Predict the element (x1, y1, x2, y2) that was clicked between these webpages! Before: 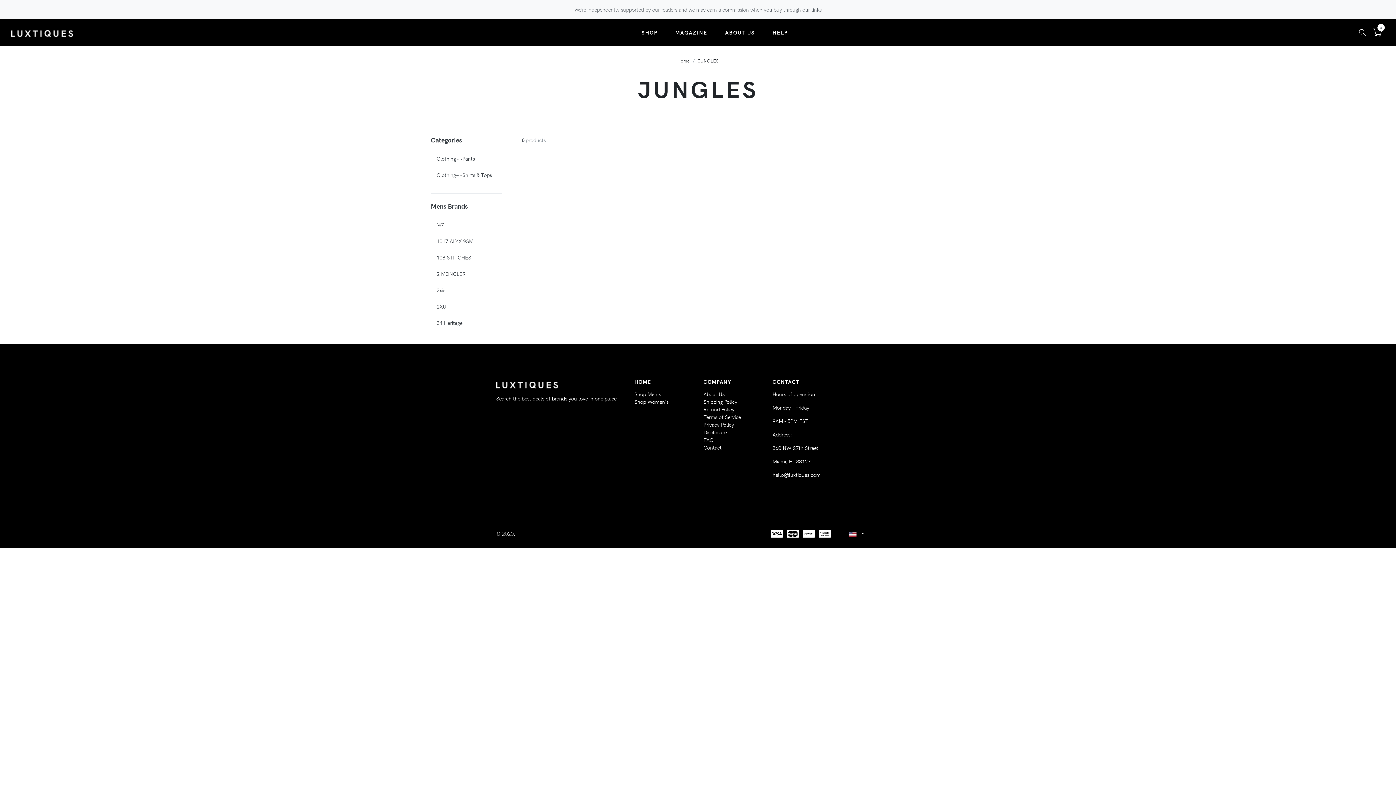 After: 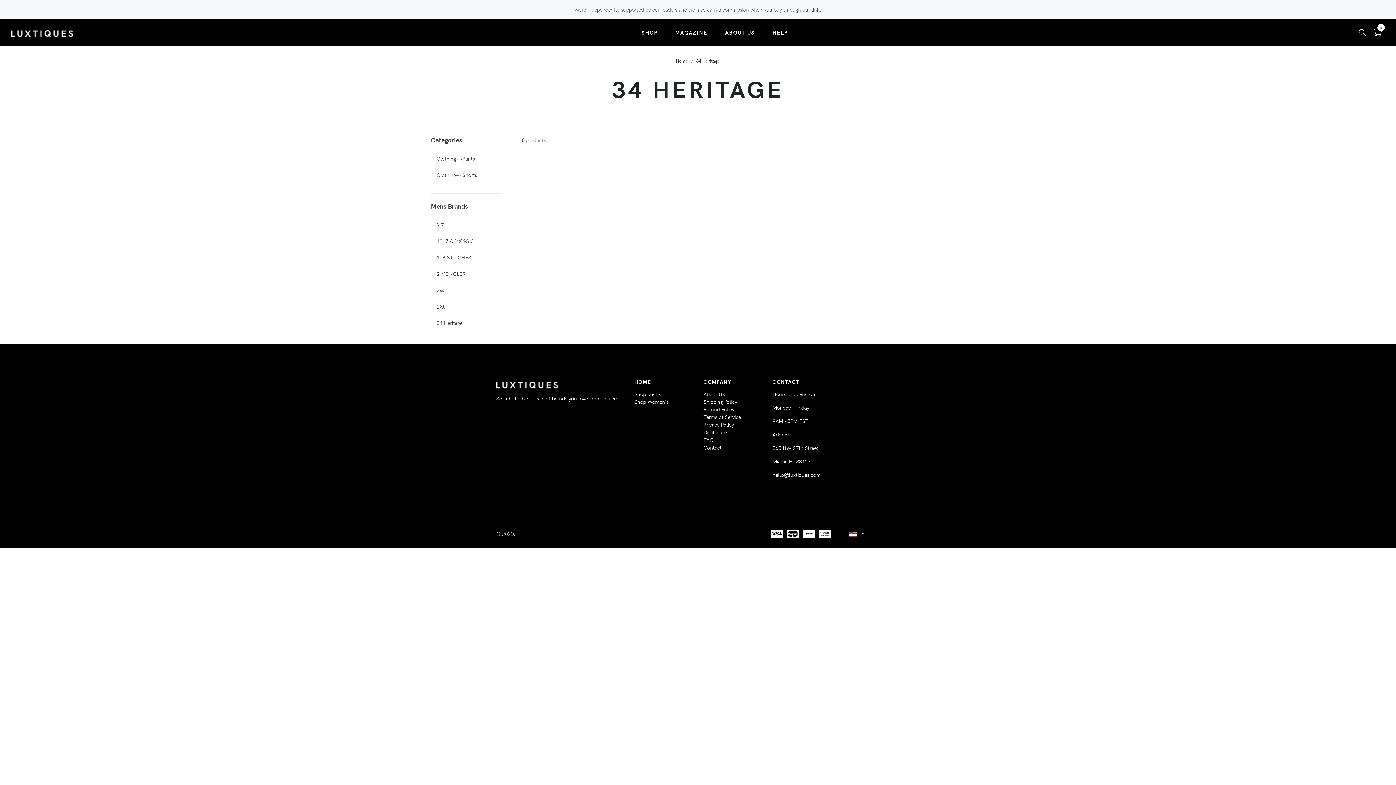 Action: bbox: (430, 316, 502, 329) label: 34 Heritage